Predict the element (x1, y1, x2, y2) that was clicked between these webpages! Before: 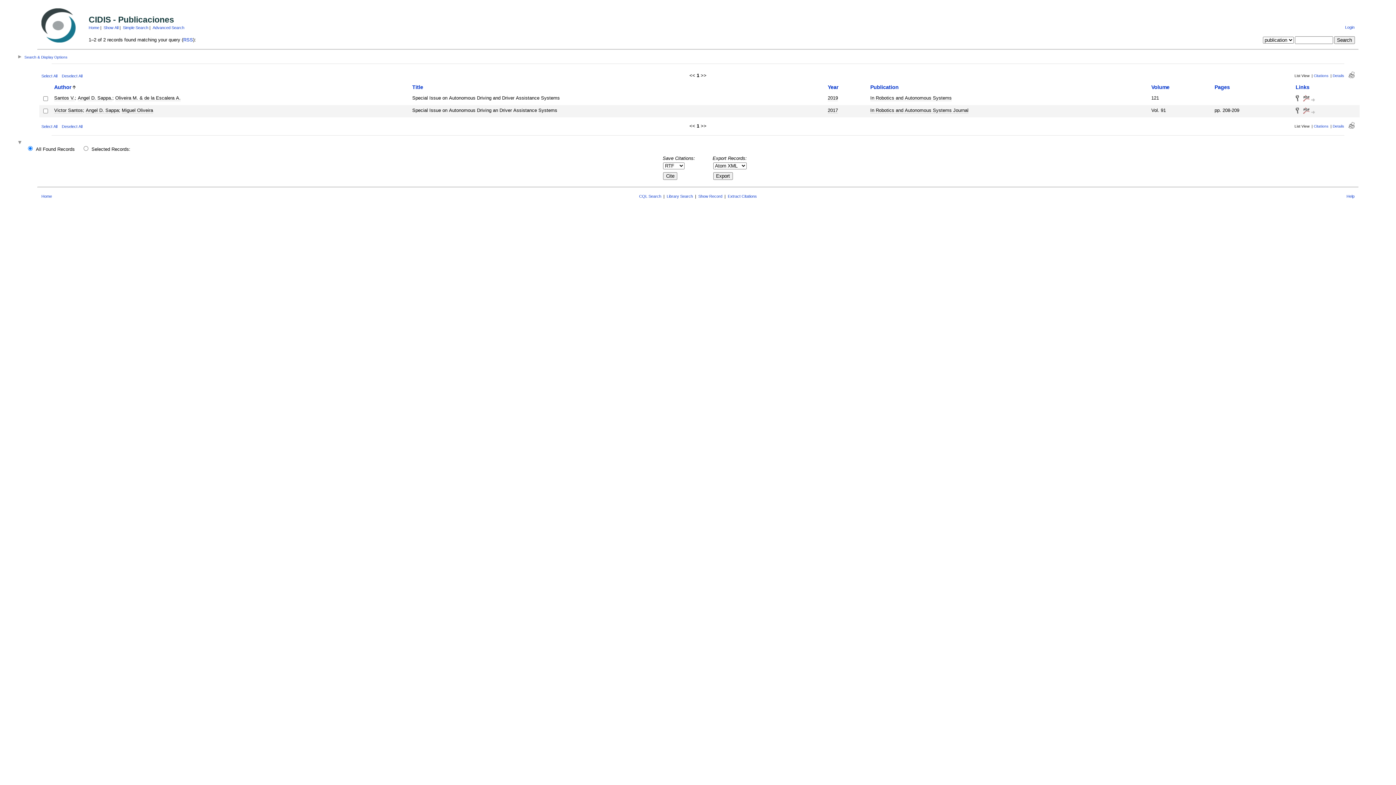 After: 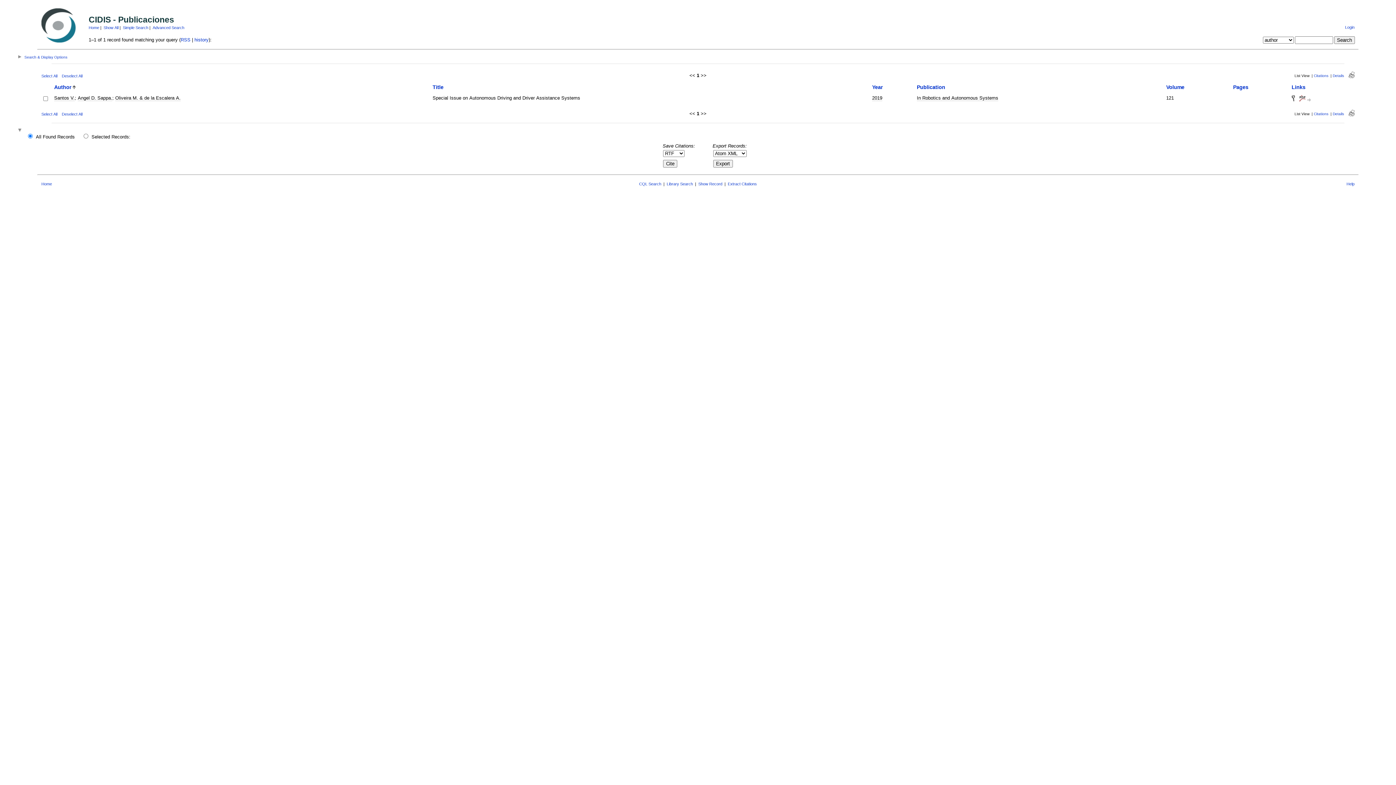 Action: bbox: (115, 95, 180, 101) label: Oliveira M. & de la Escalera A.